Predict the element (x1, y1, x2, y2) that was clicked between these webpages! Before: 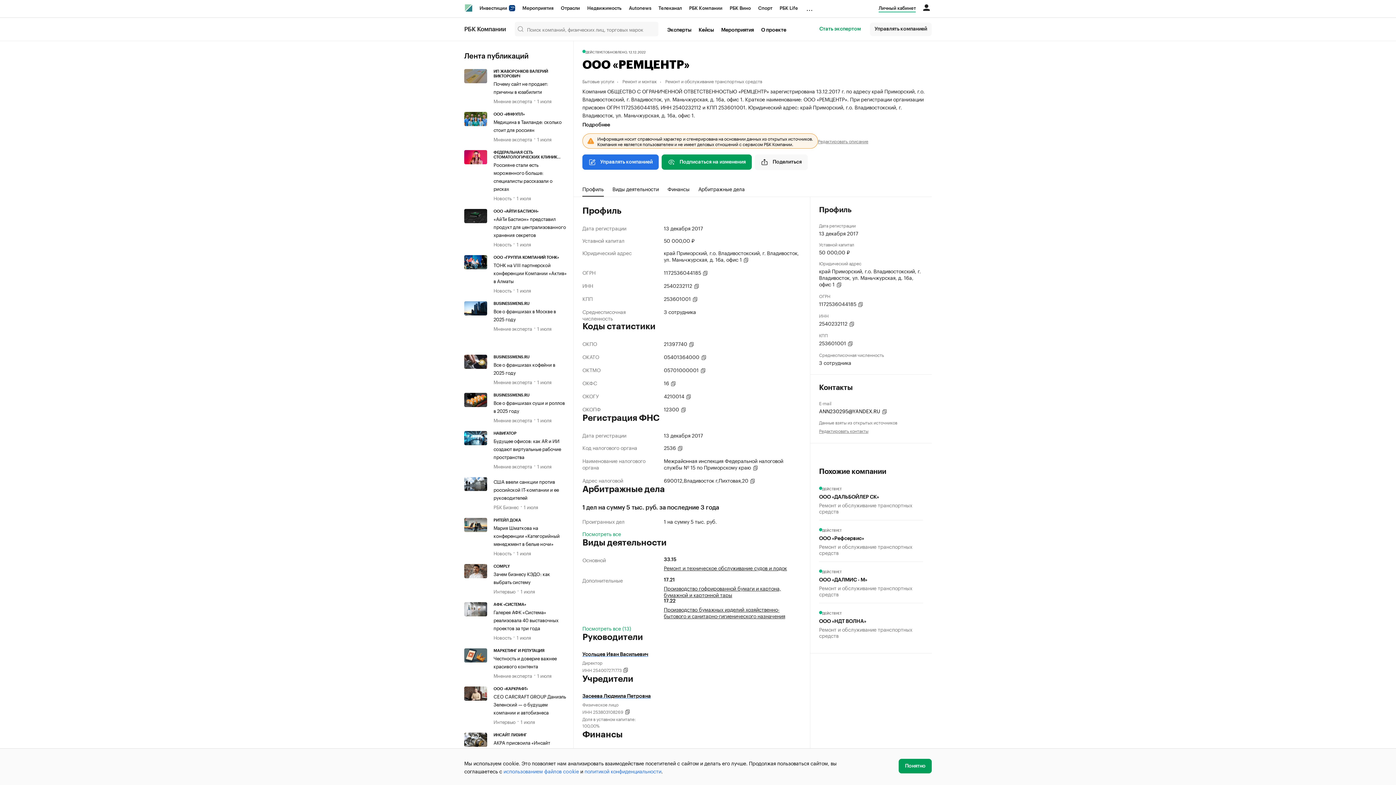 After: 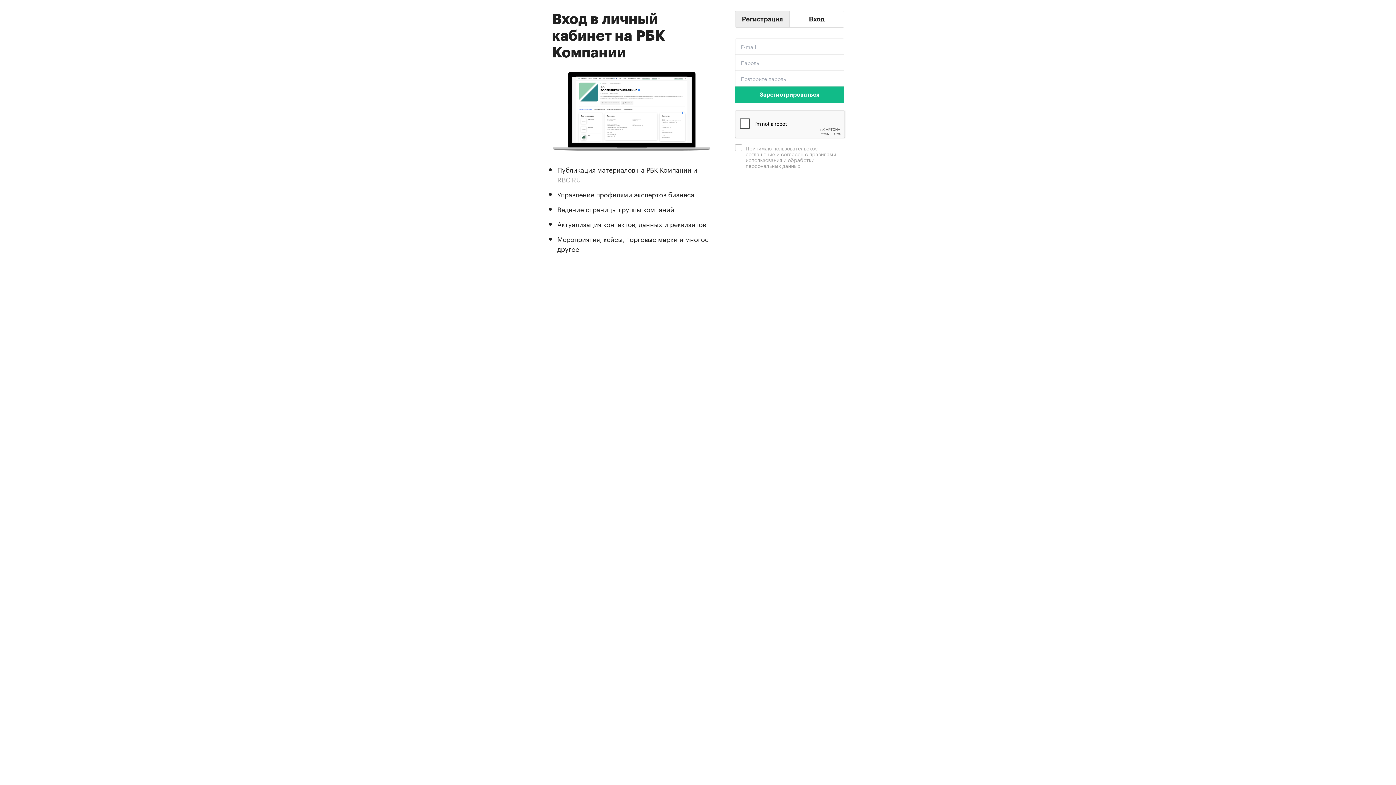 Action: label: Личный кабинет bbox: (875, 0, 919, 16)